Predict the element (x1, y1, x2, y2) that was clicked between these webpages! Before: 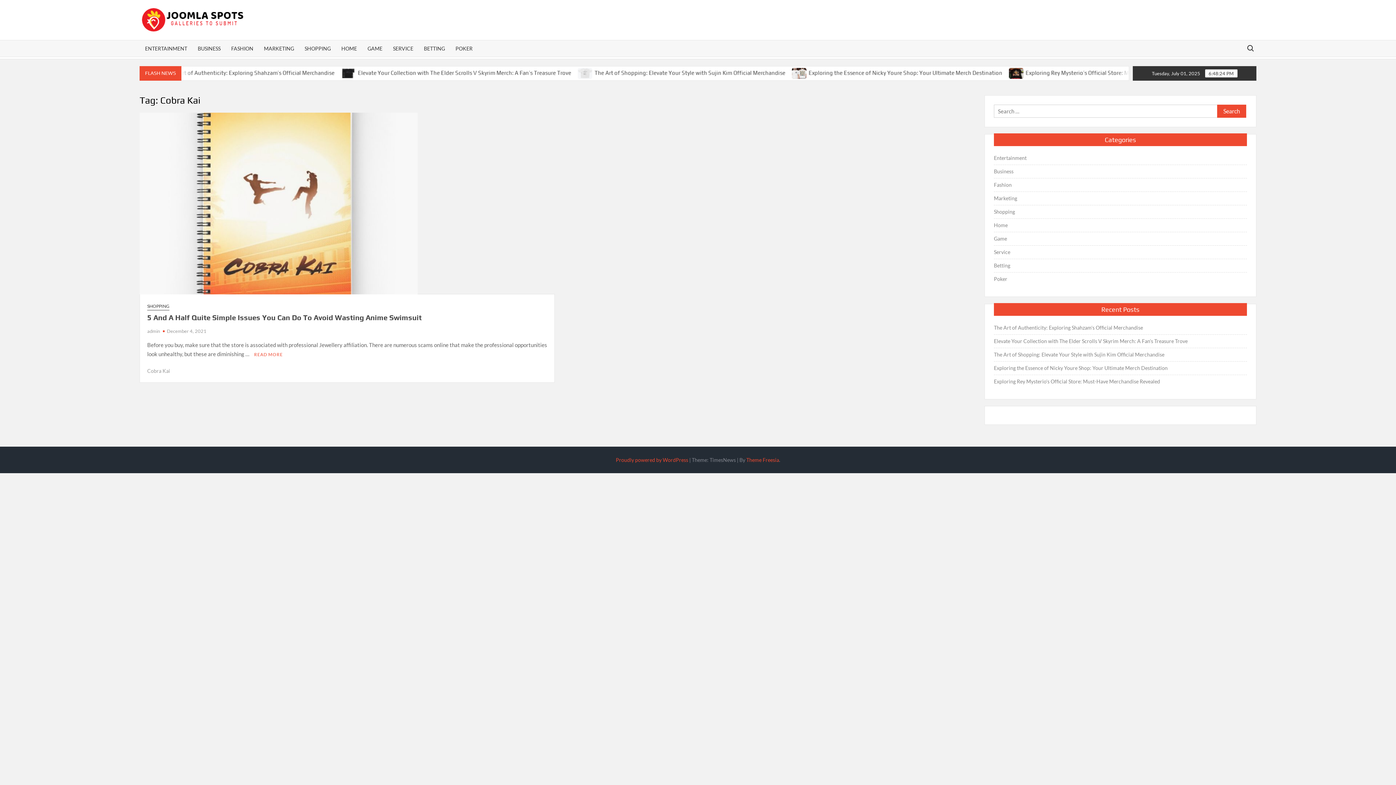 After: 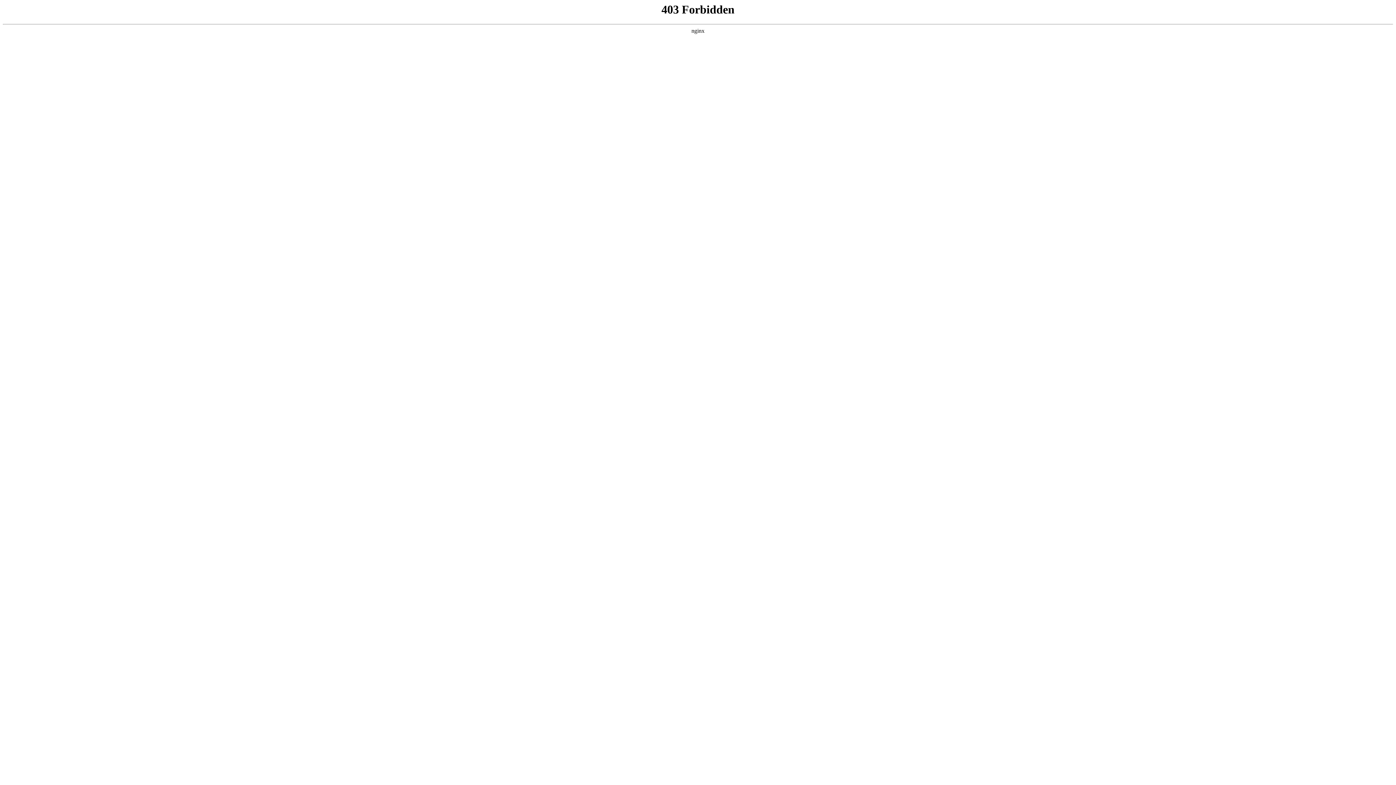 Action: bbox: (616, 457, 688, 463) label: Proudly powered by WordPress